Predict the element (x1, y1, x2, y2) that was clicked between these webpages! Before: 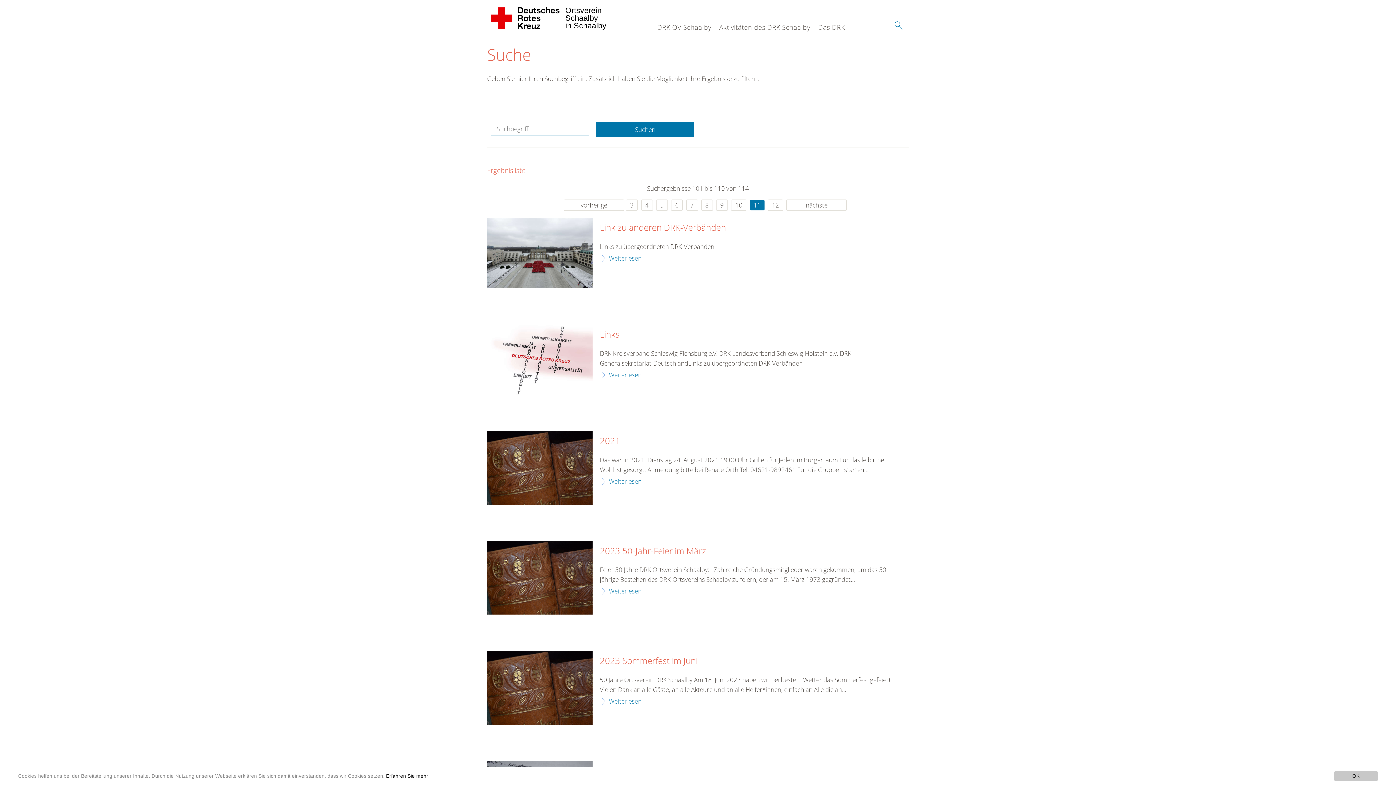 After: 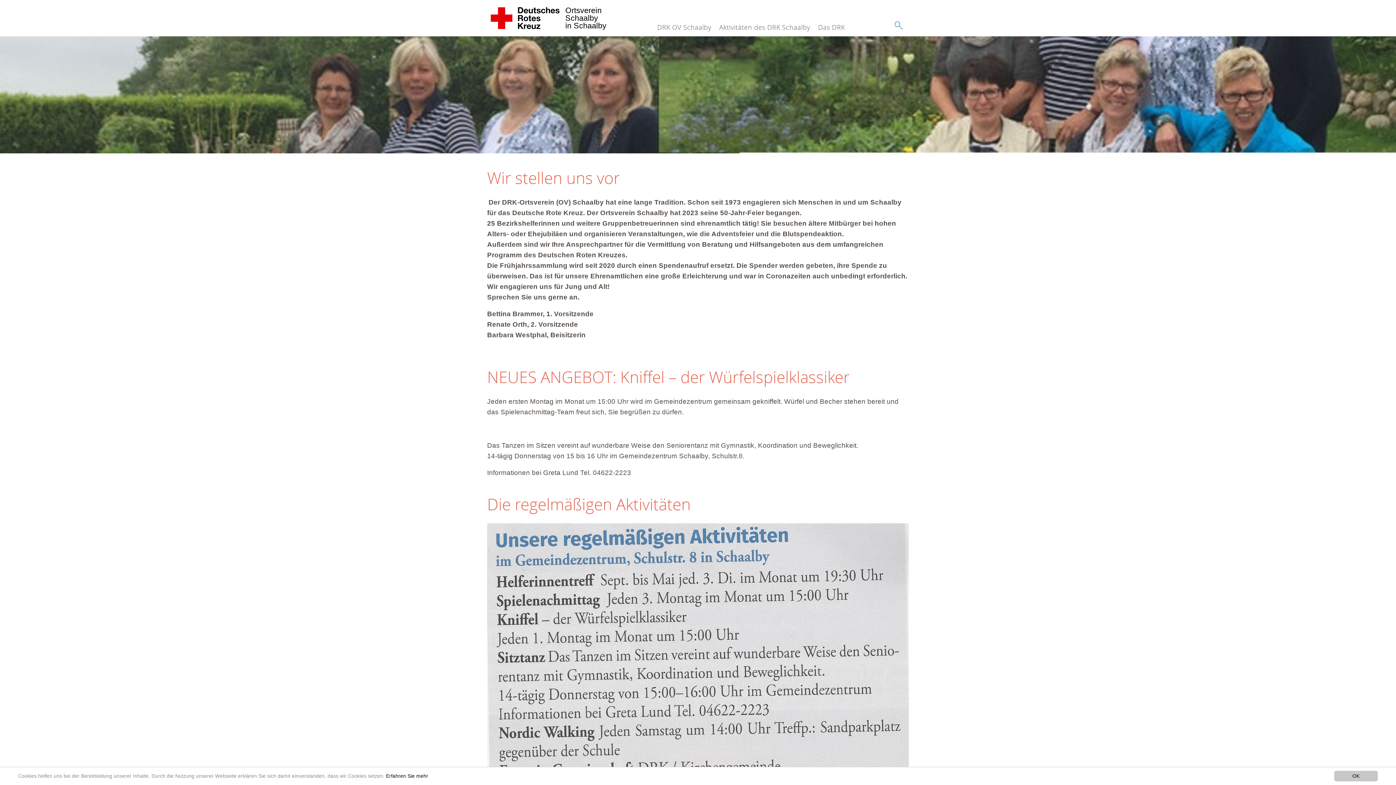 Action: bbox: (487, 0, 564, 36) label: Ortsverein 
Schaalby 
in Schaalby 